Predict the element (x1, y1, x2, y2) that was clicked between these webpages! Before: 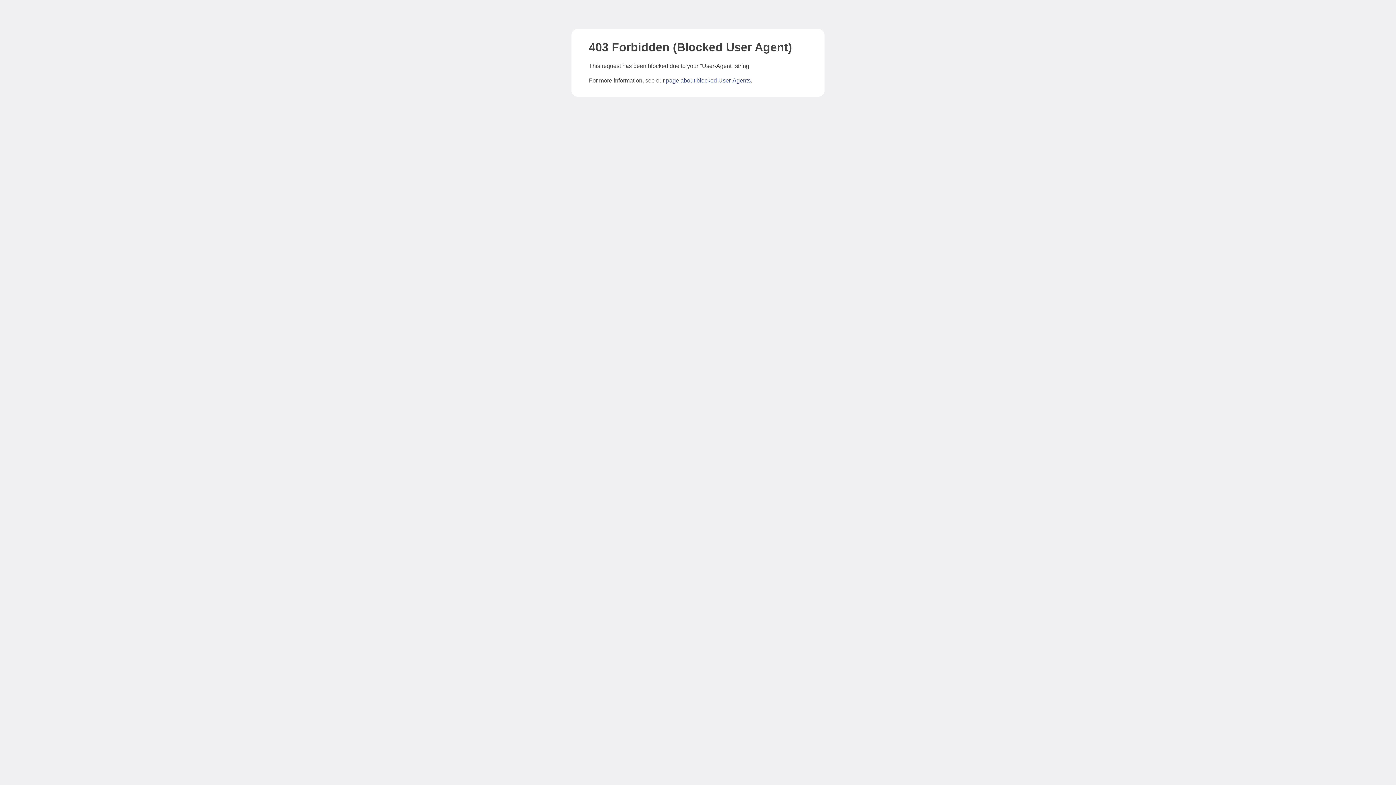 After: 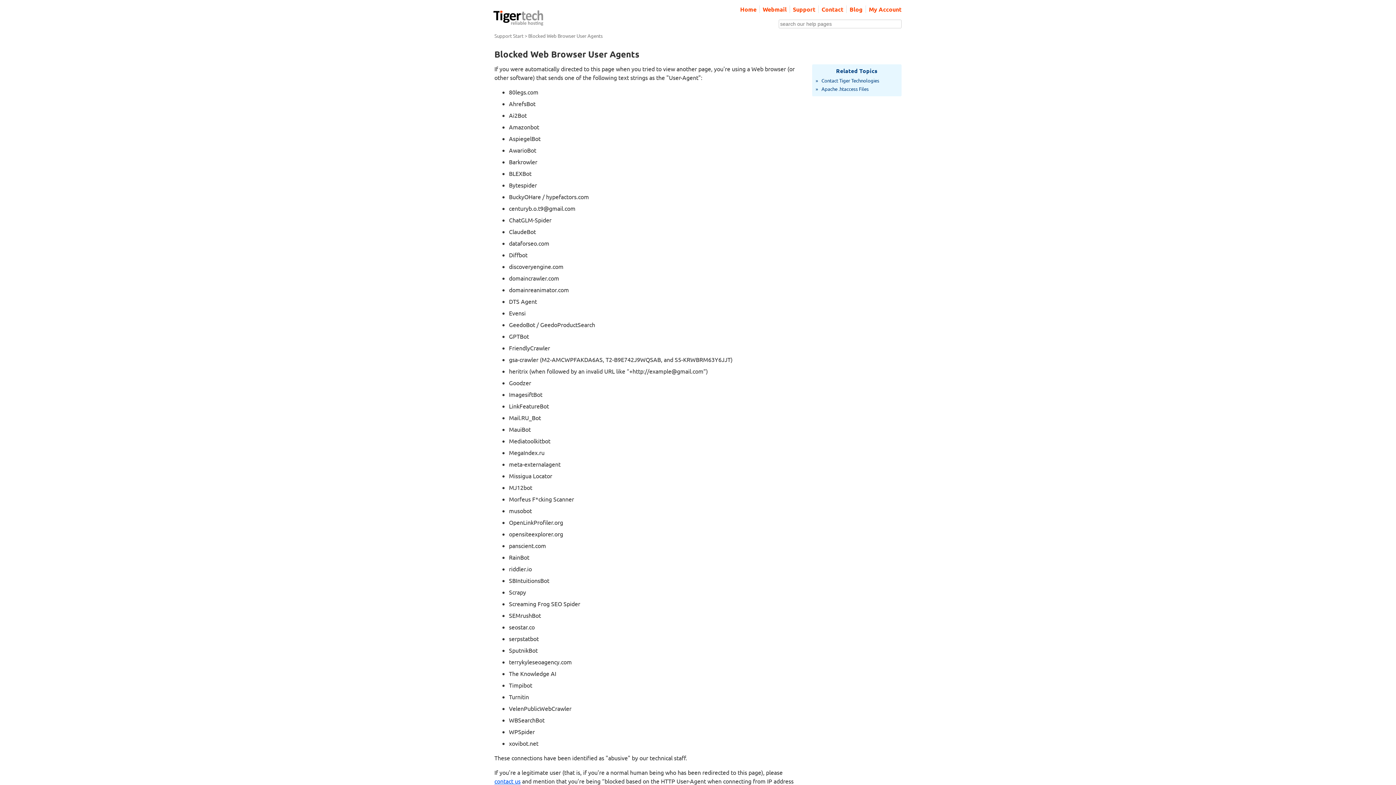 Action: label: page about blocked User-Agents bbox: (666, 77, 750, 83)